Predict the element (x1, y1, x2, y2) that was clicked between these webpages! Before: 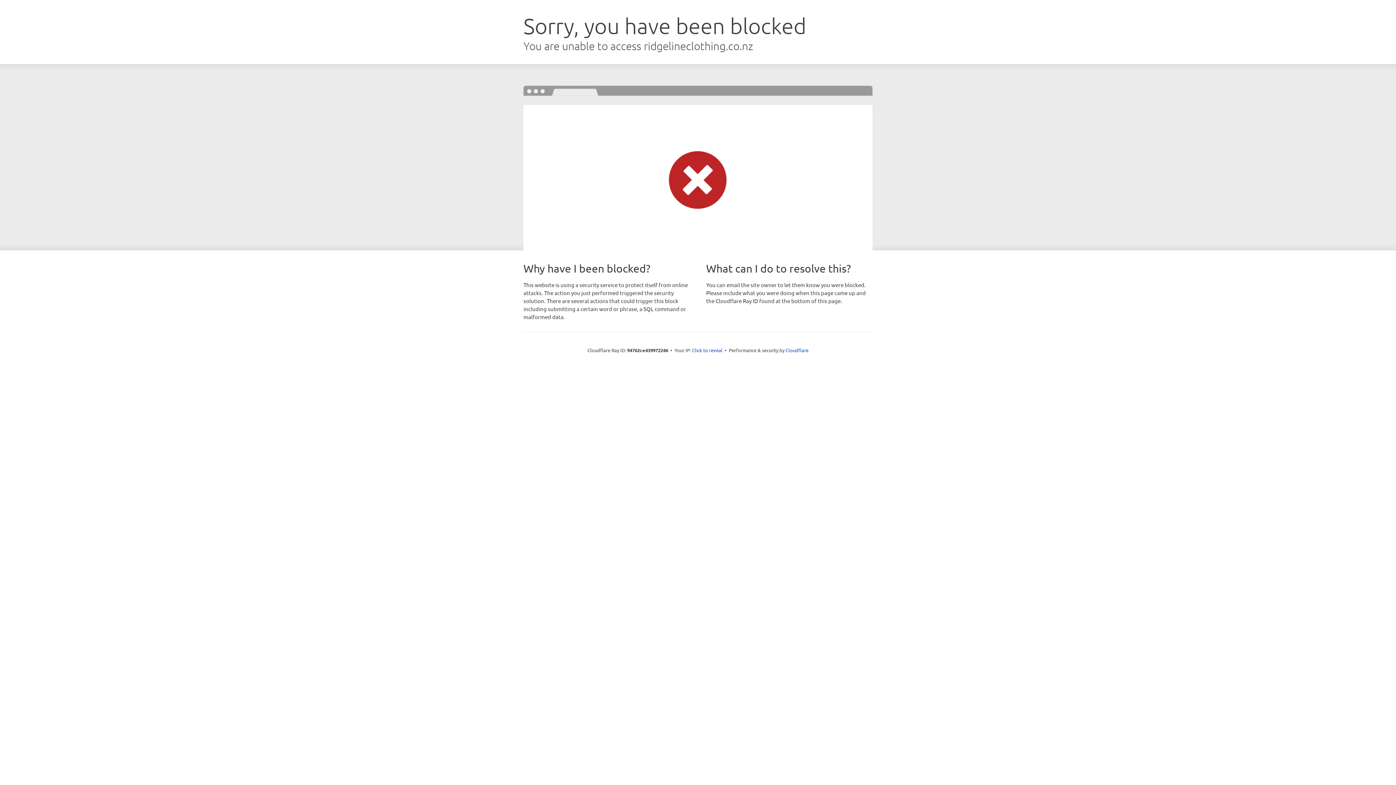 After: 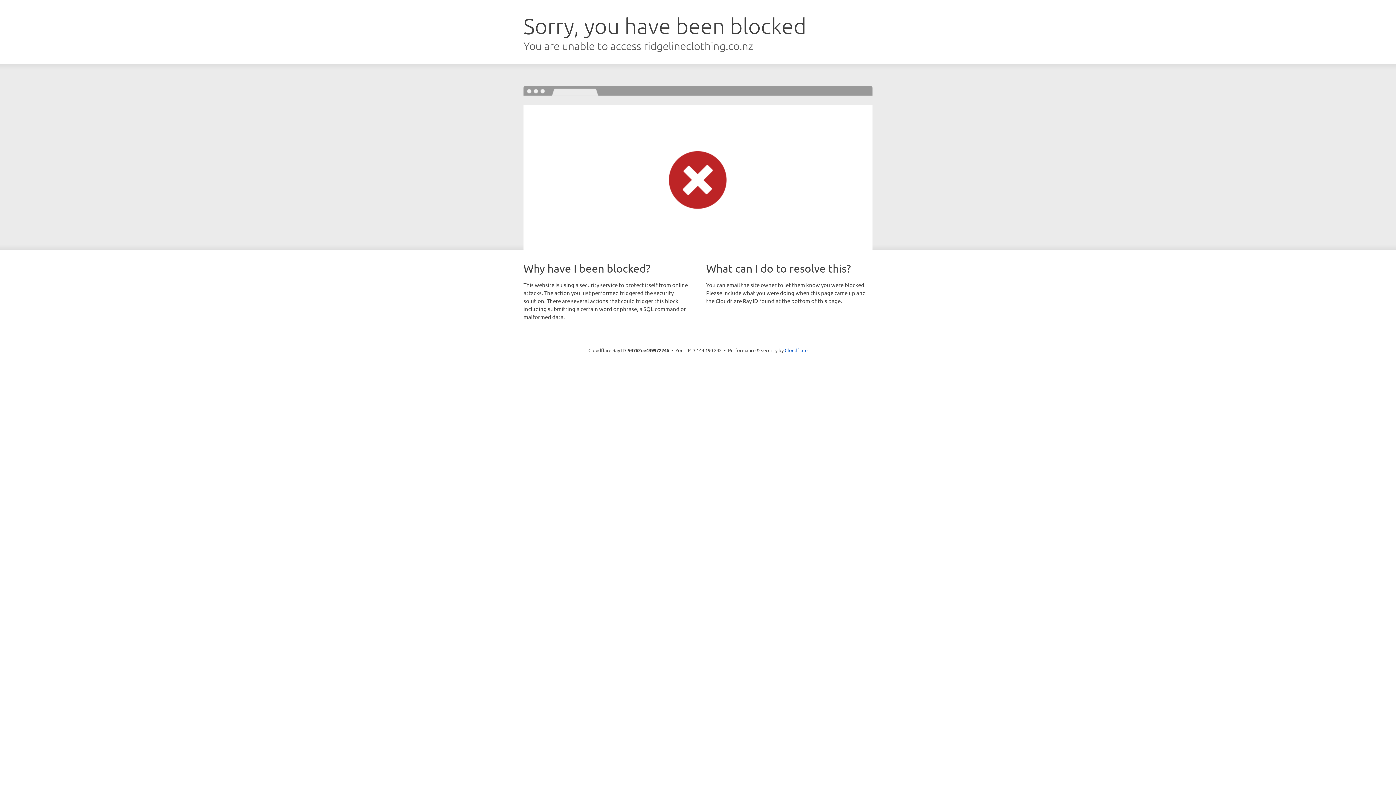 Action: label: Click to reveal bbox: (692, 346, 722, 353)